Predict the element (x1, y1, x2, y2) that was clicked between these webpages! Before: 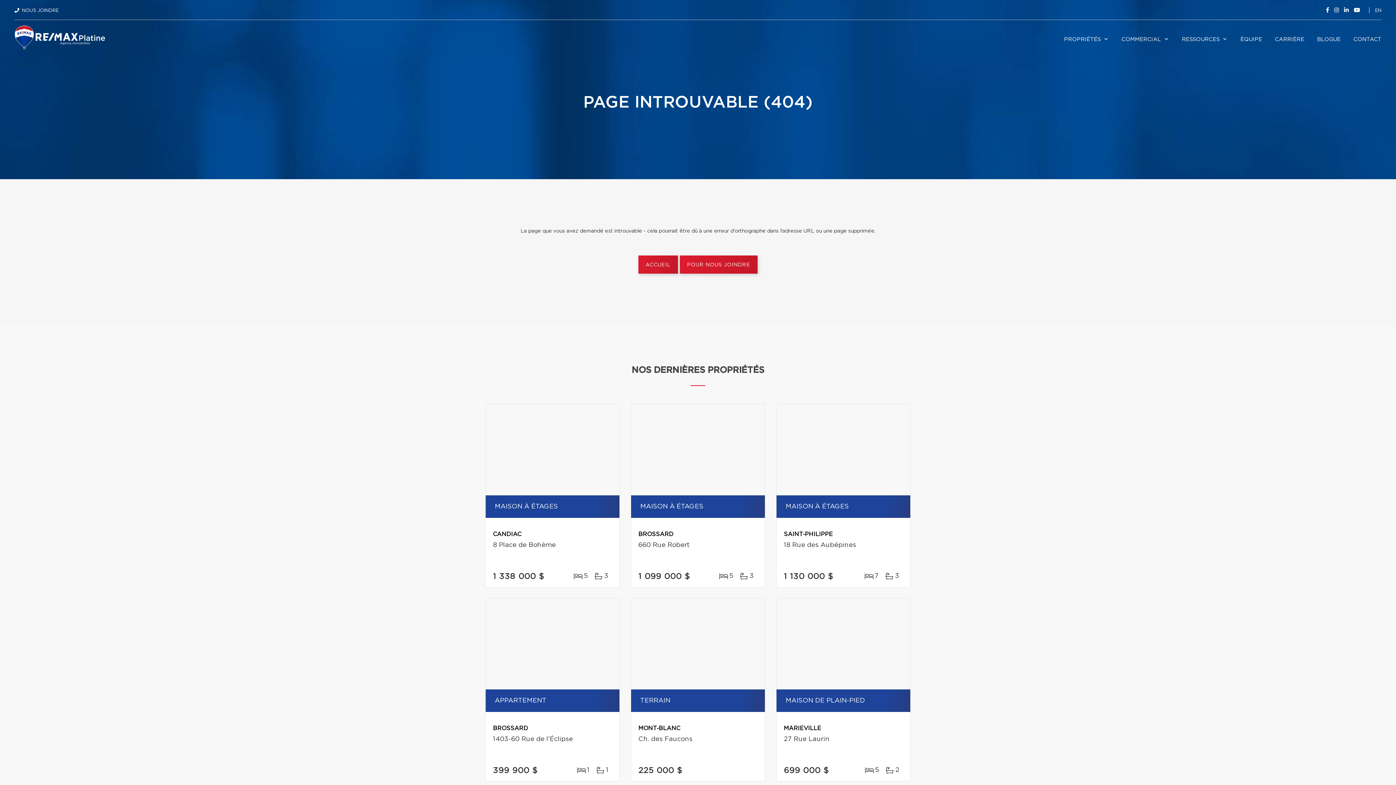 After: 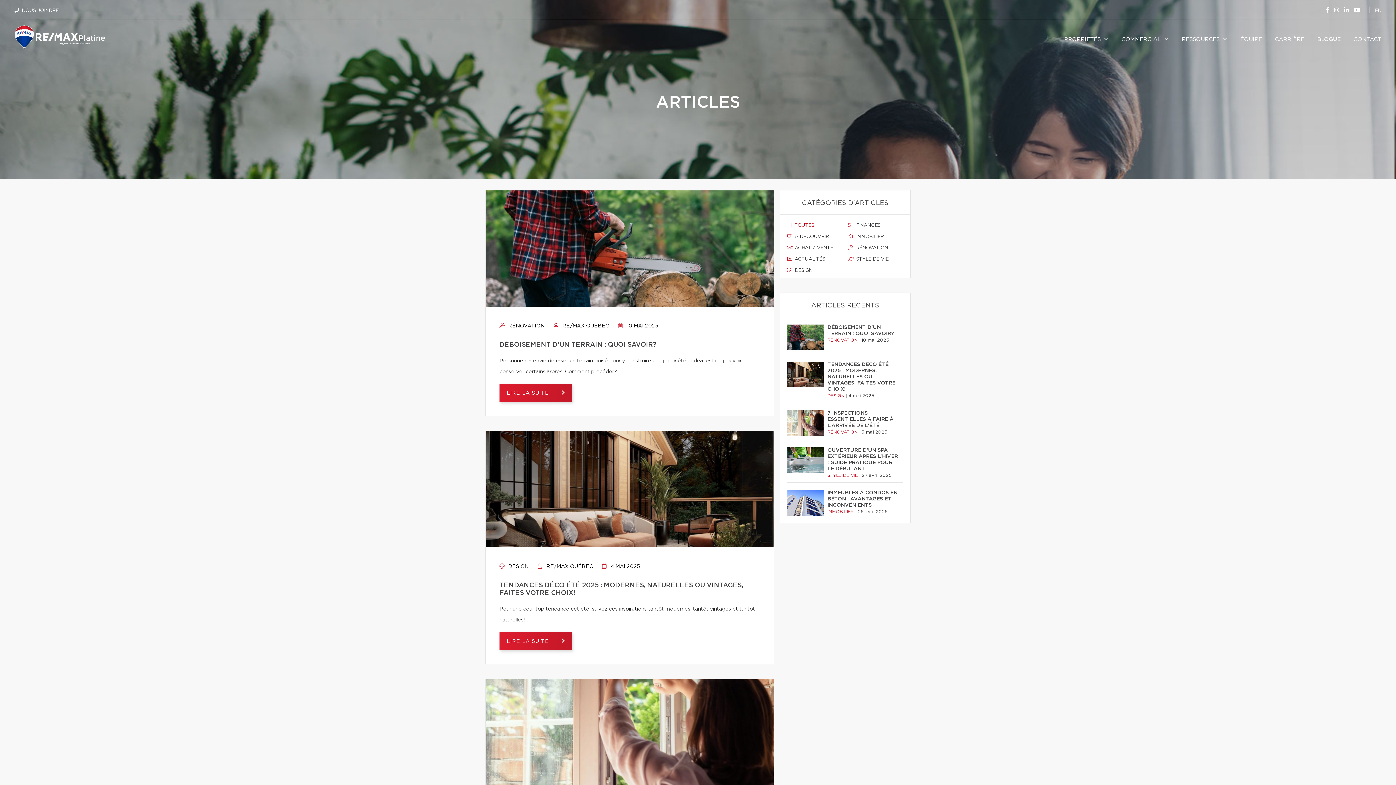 Action: label: BLOGUE bbox: (1315, 28, 1342, 49)